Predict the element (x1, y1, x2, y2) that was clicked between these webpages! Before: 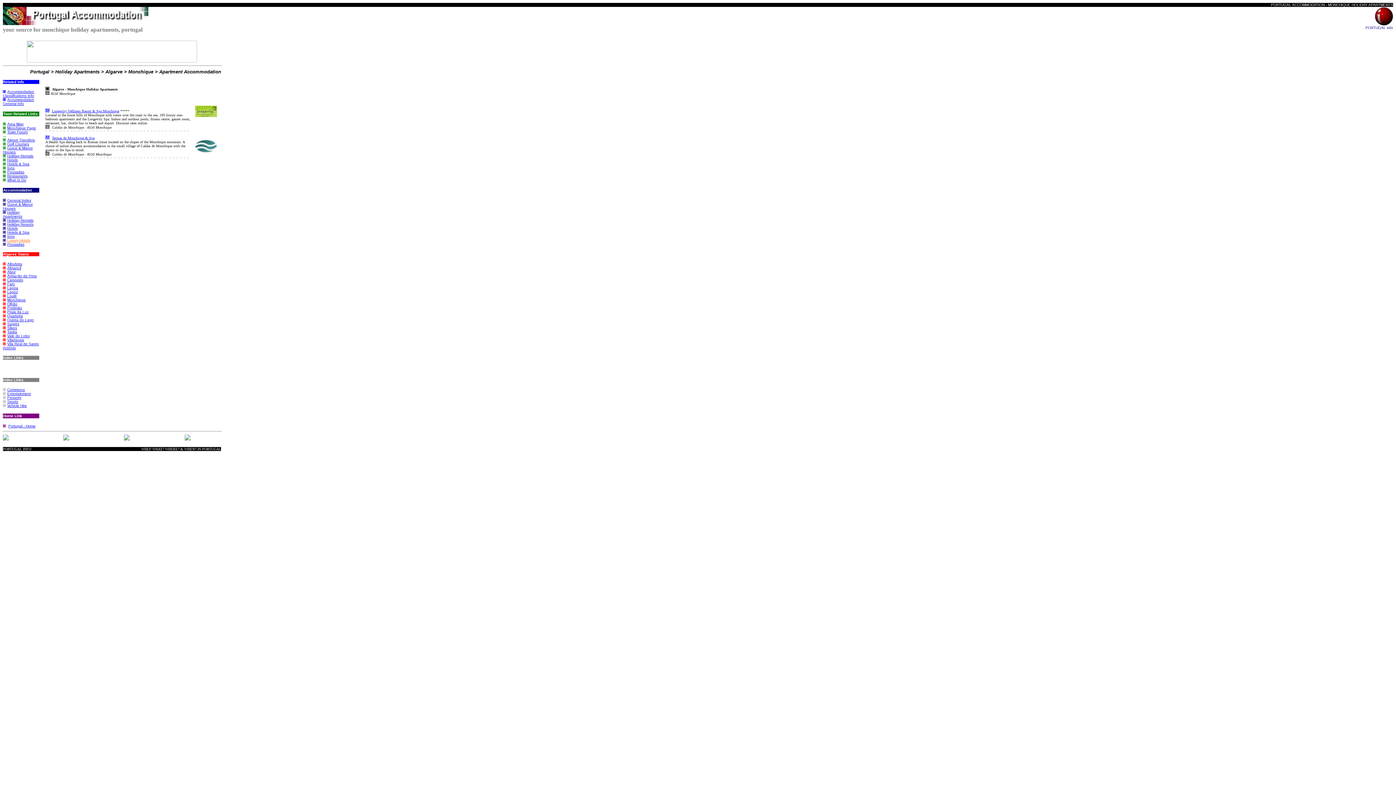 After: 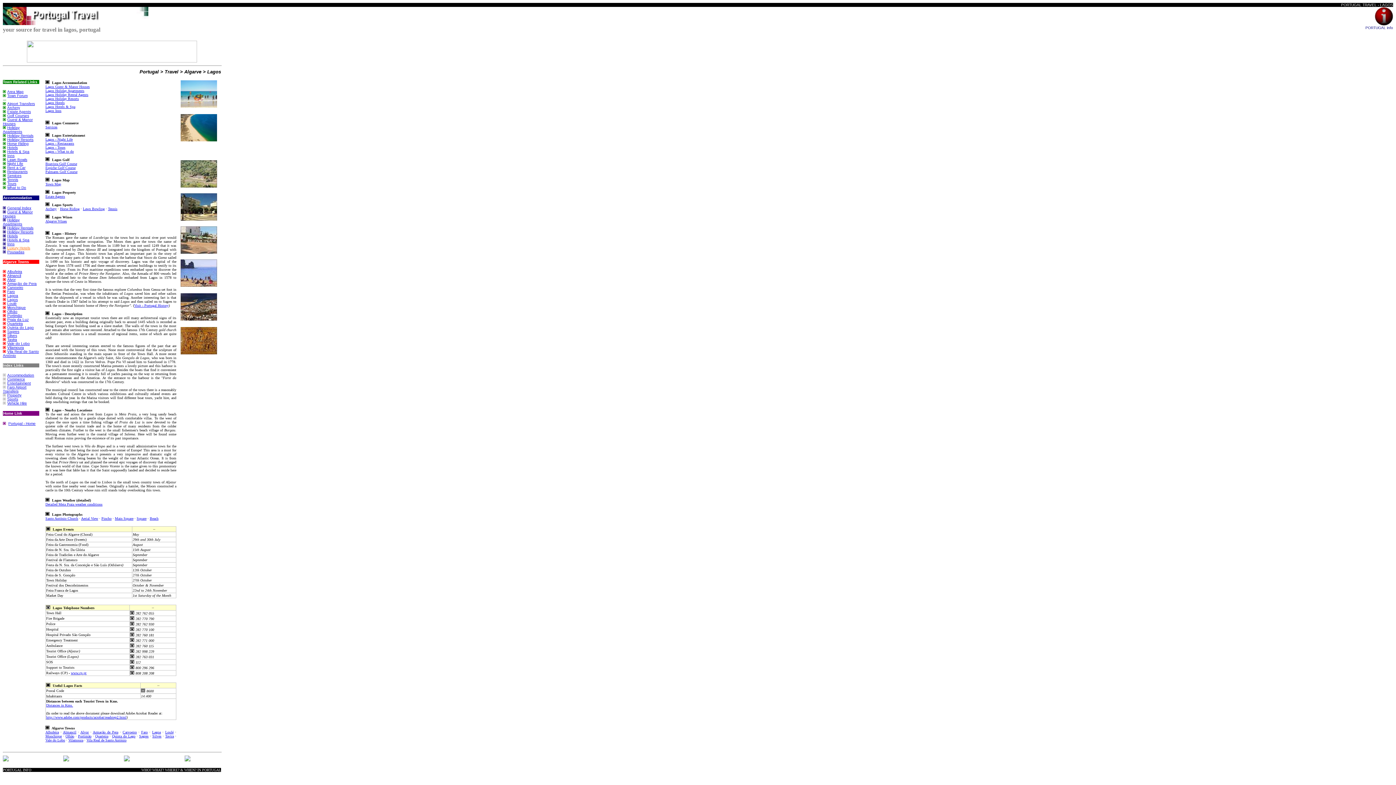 Action: label: Lagos bbox: (7, 290, 17, 294)